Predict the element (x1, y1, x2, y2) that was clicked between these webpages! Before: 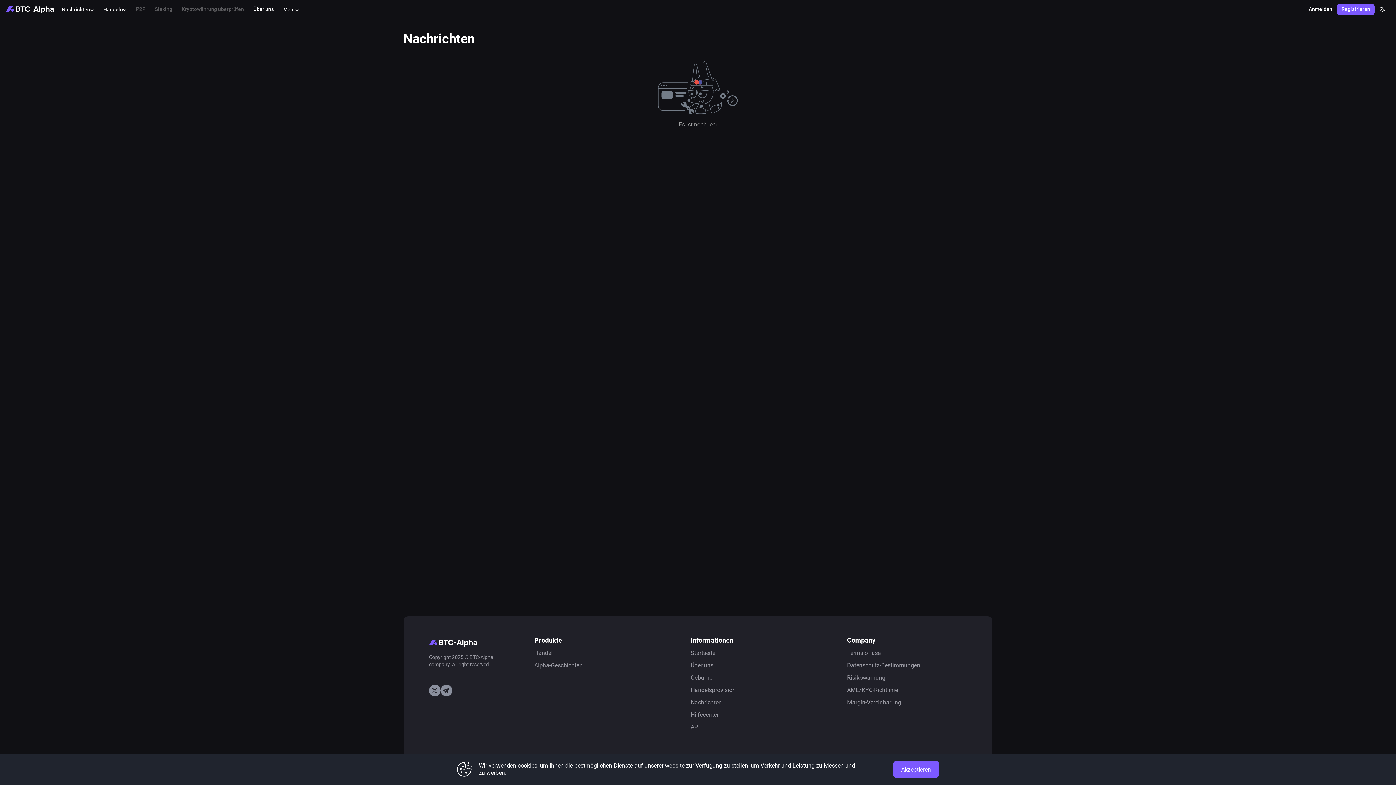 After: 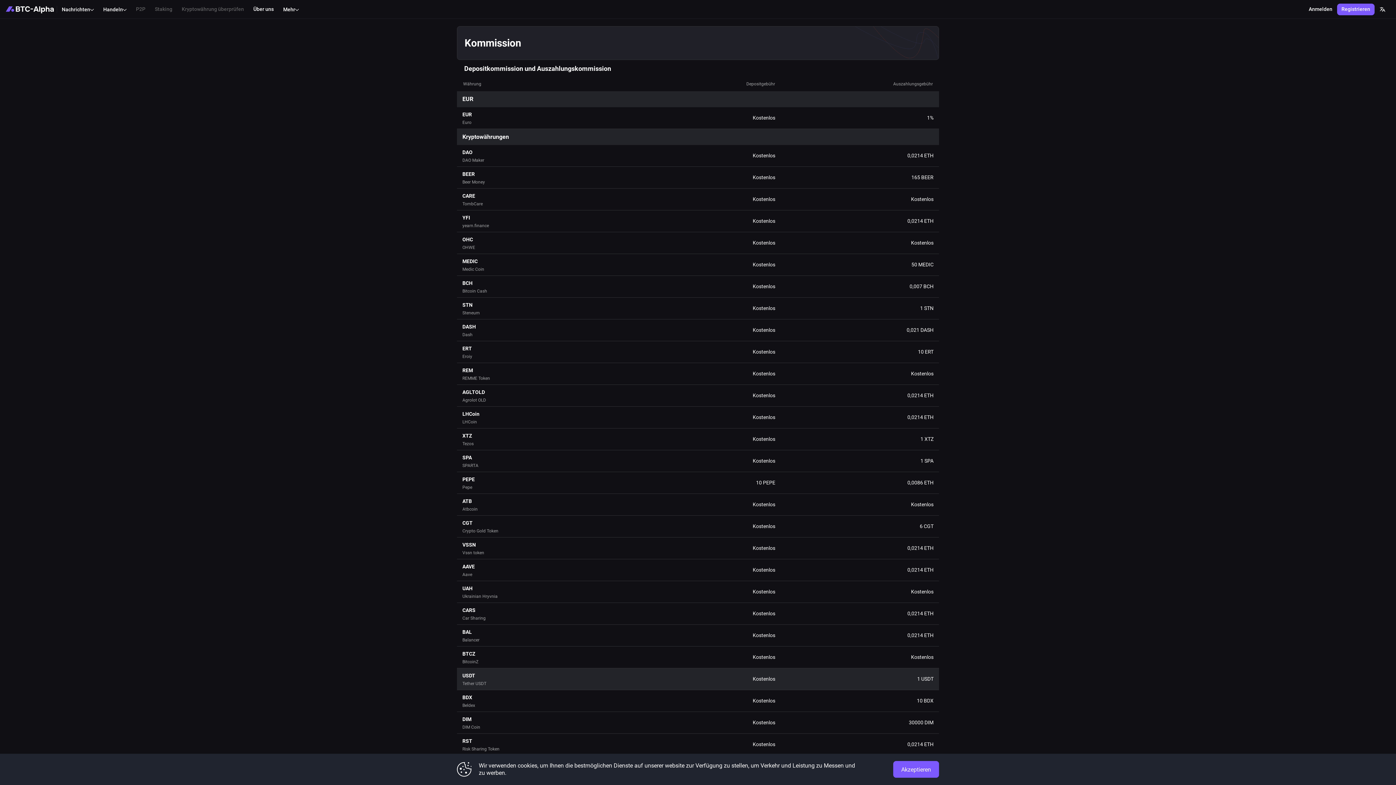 Action: label: Gebühren bbox: (690, 674, 715, 681)